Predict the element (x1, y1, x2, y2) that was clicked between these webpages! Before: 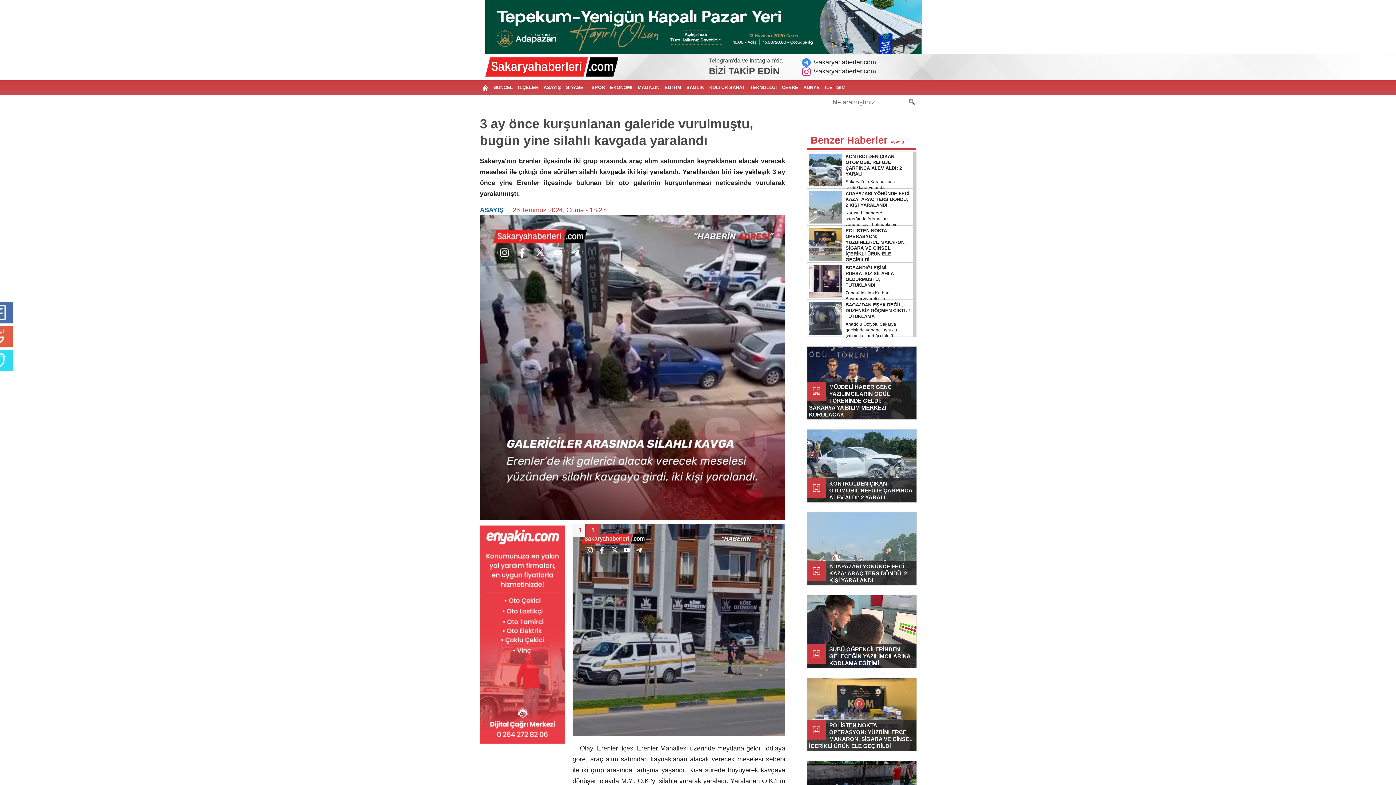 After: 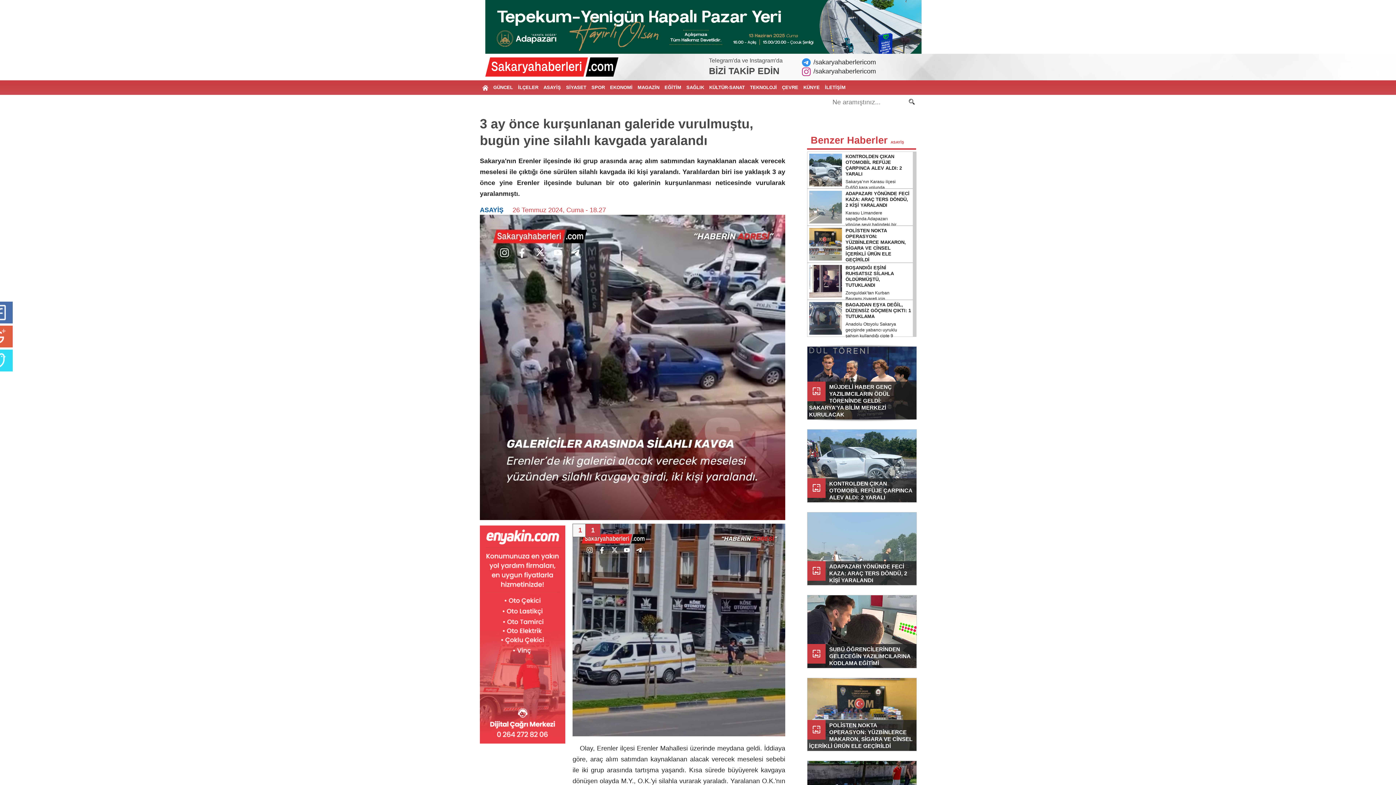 Action: bbox: (807, 346, 917, 420) label: wallpaper

MÜJDELİ HABER GENÇ YAZILIMCILARIN ÖDÜL TÖRENİNDE GELDİ: SAKARYA’YA BİLİM MERKEZİ KURULACAK